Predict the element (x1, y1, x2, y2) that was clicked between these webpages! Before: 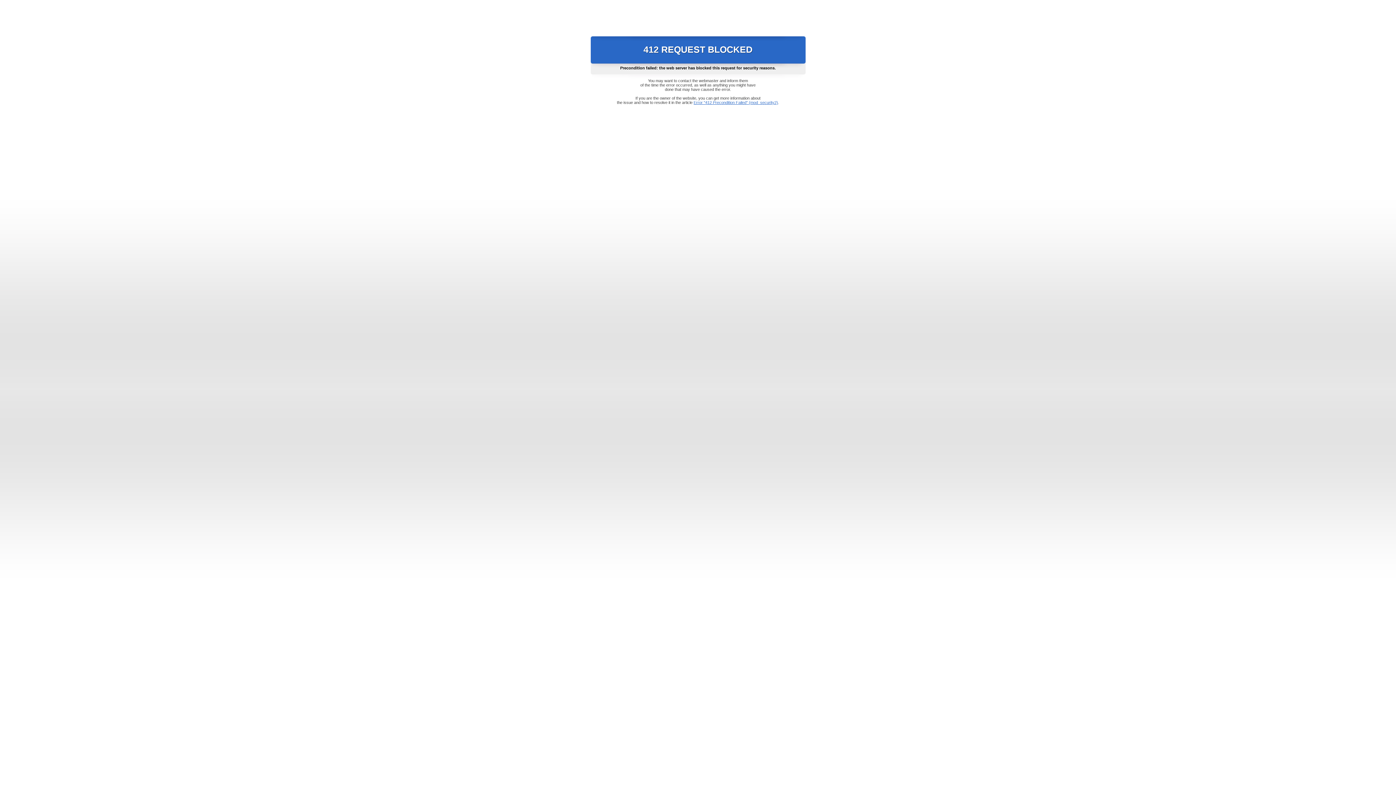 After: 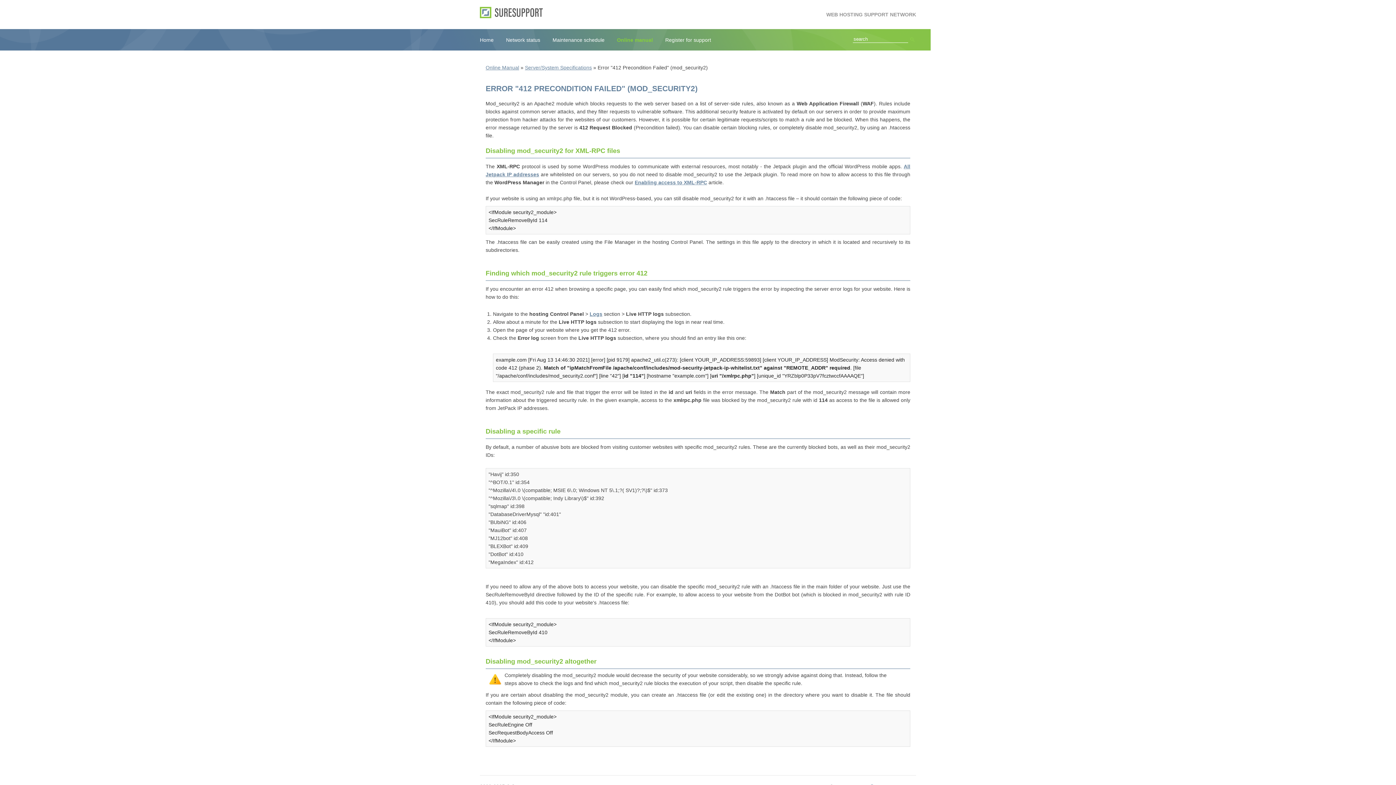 Action: bbox: (693, 100, 778, 104) label: Error "412 Precondition Failed" (mod_security2)